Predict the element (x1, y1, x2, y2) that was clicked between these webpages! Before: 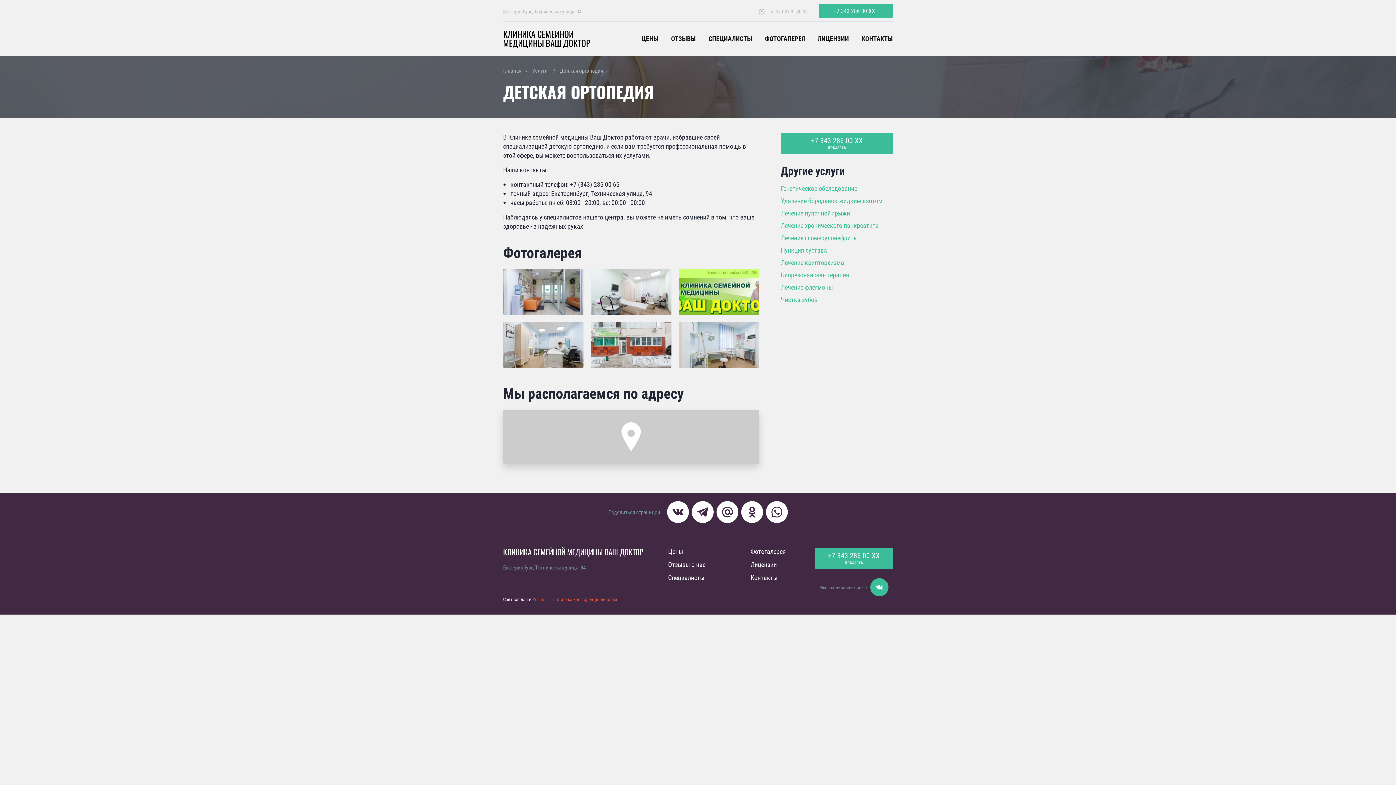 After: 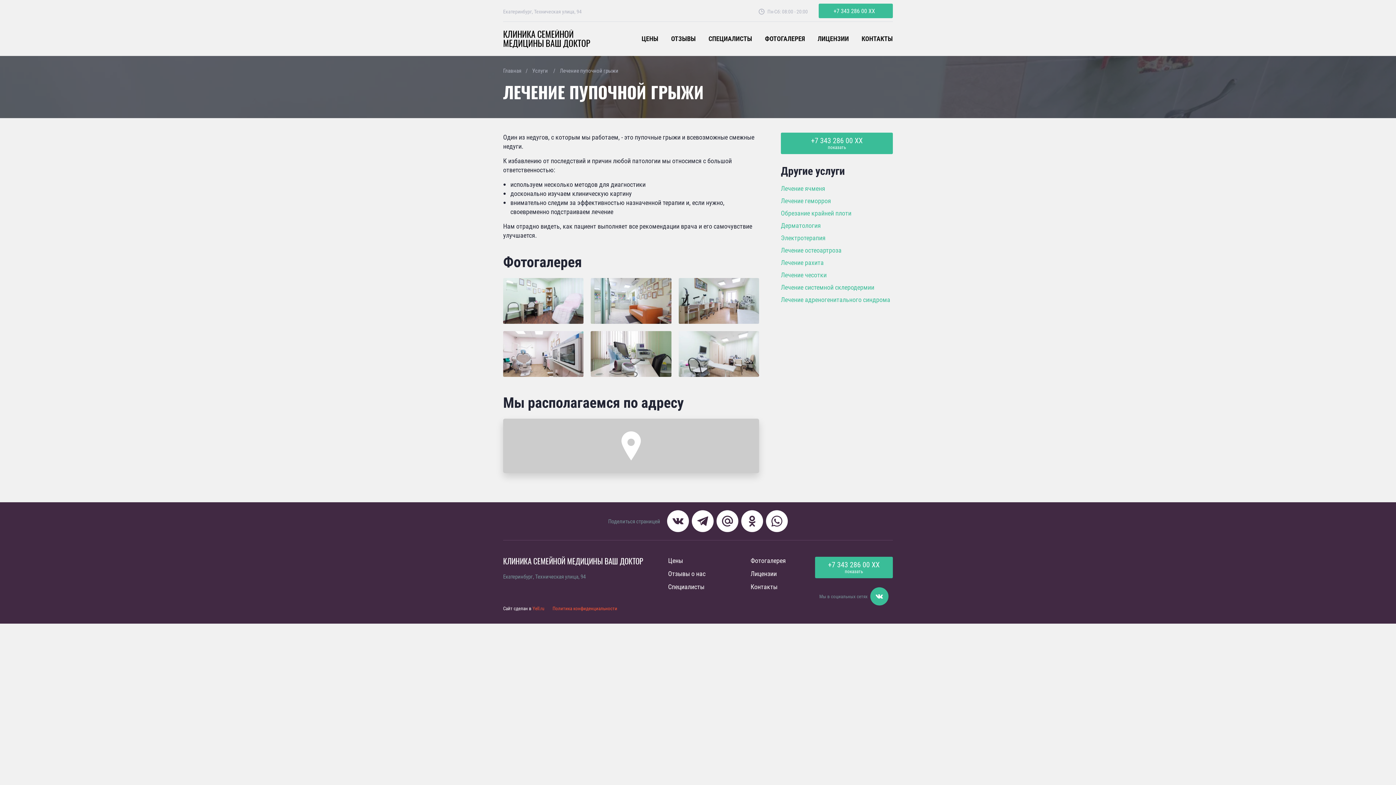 Action: bbox: (781, 208, 850, 217) label: Лечение пупочной грыжи